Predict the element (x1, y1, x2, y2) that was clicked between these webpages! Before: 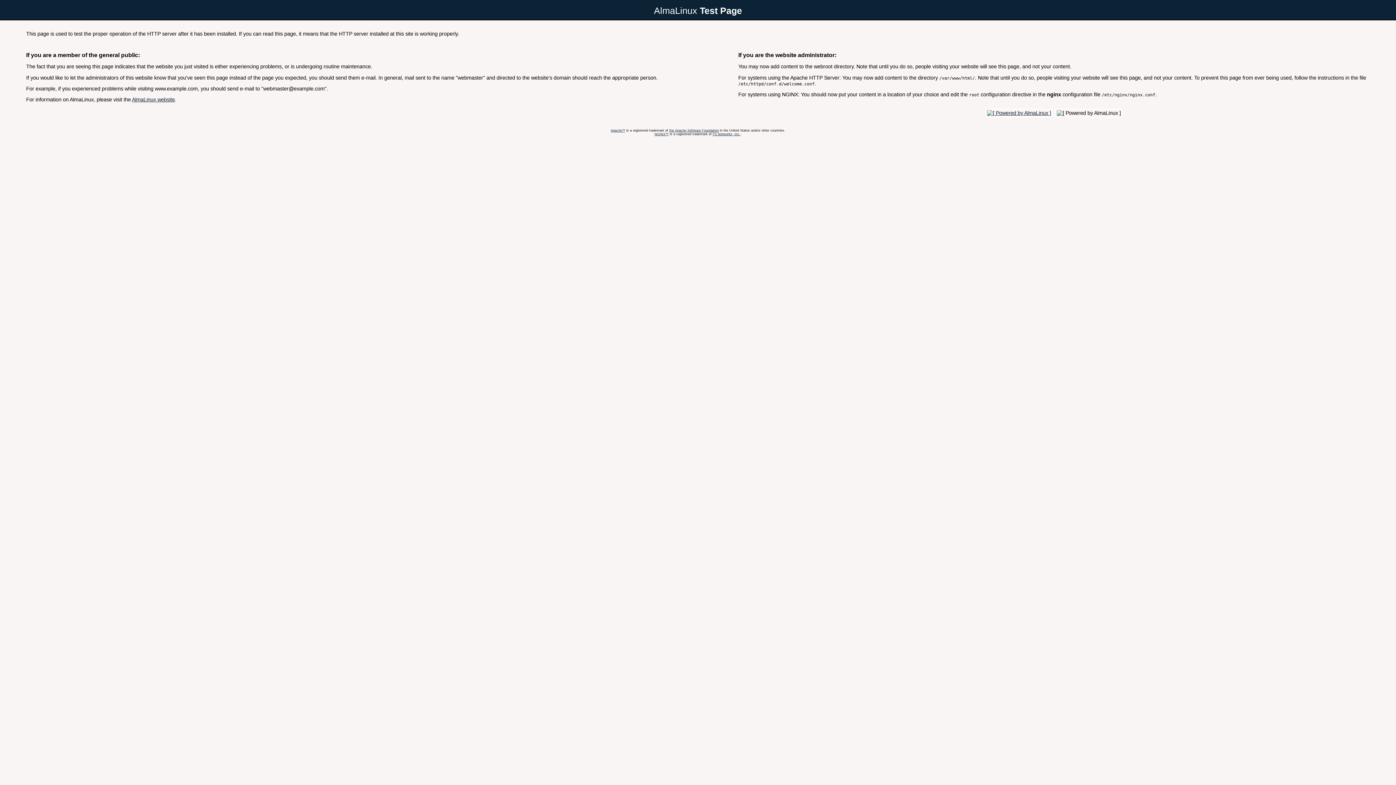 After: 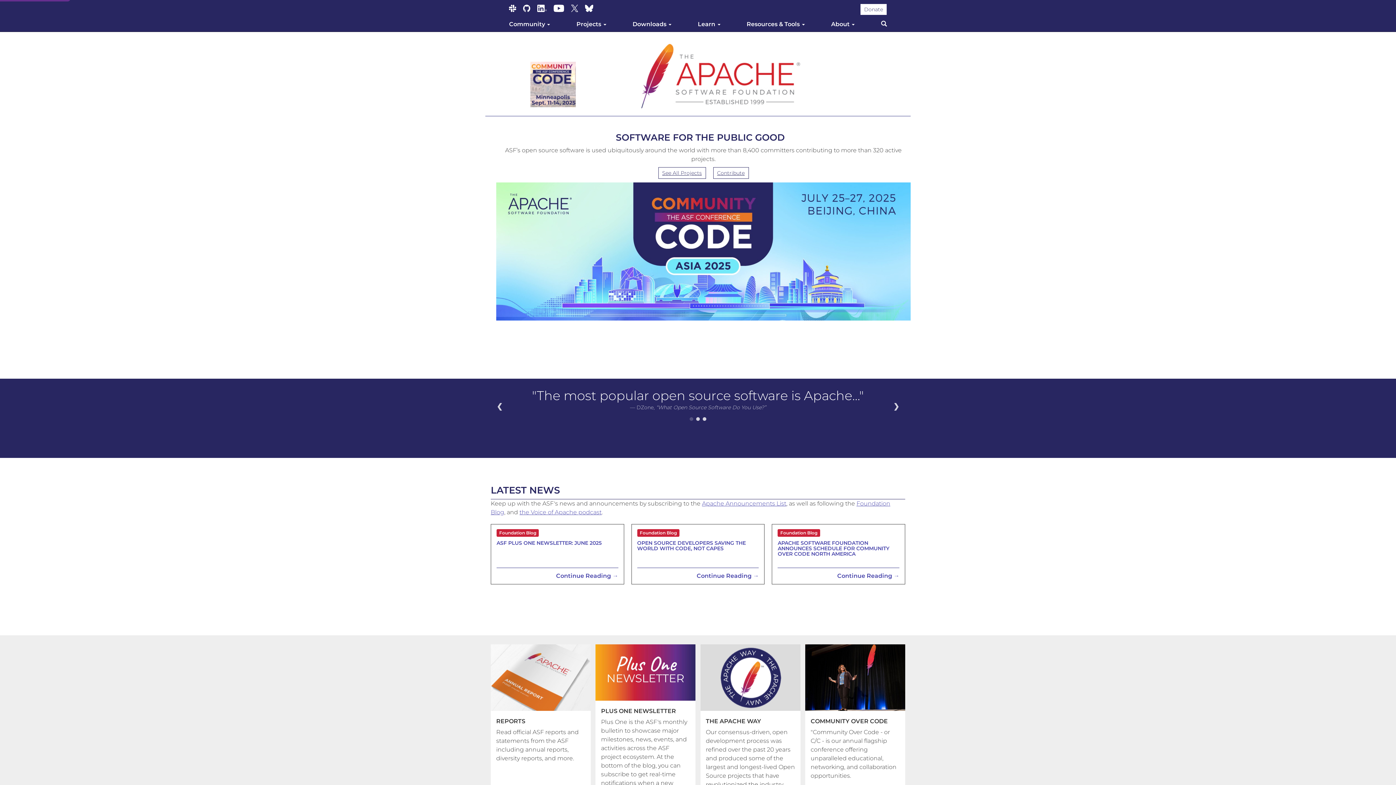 Action: label: Apache™ bbox: (610, 128, 625, 132)